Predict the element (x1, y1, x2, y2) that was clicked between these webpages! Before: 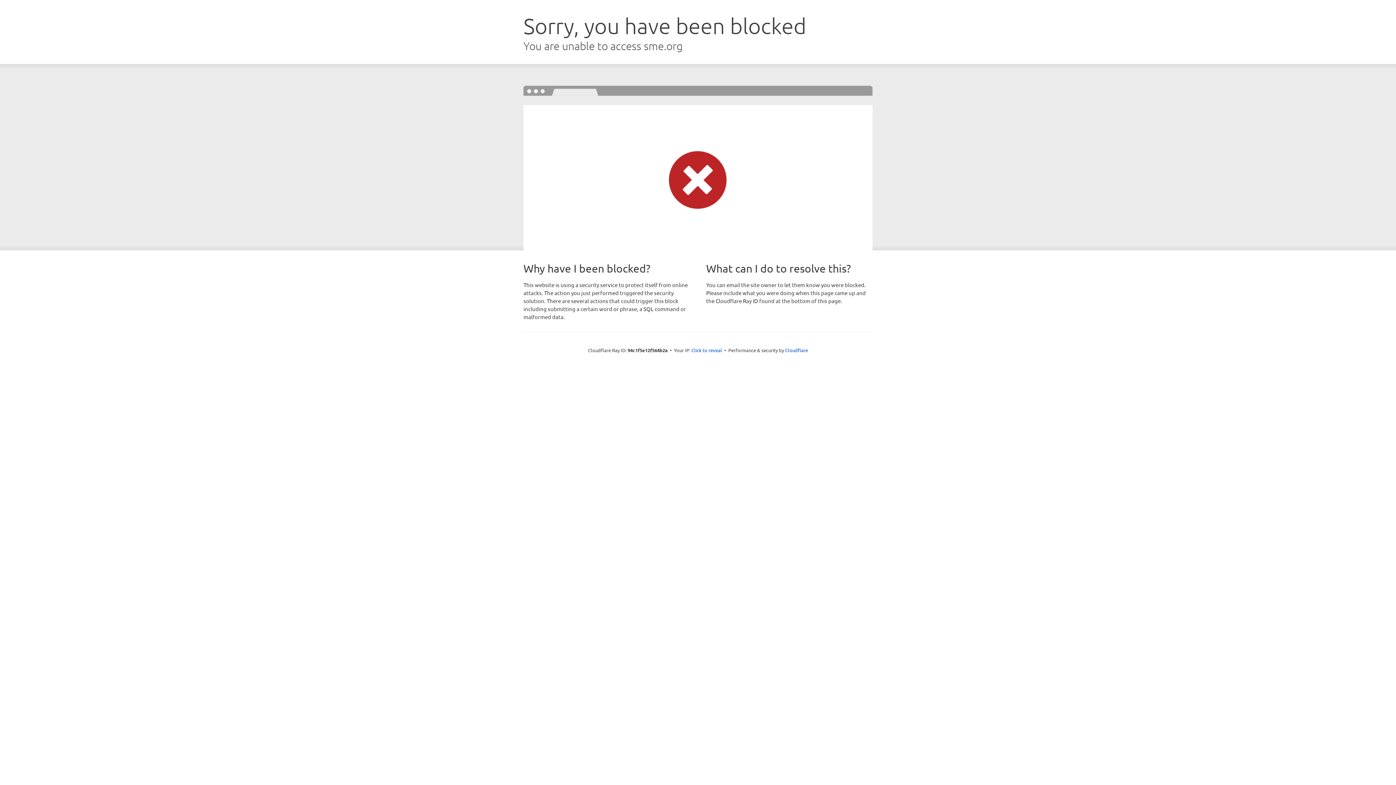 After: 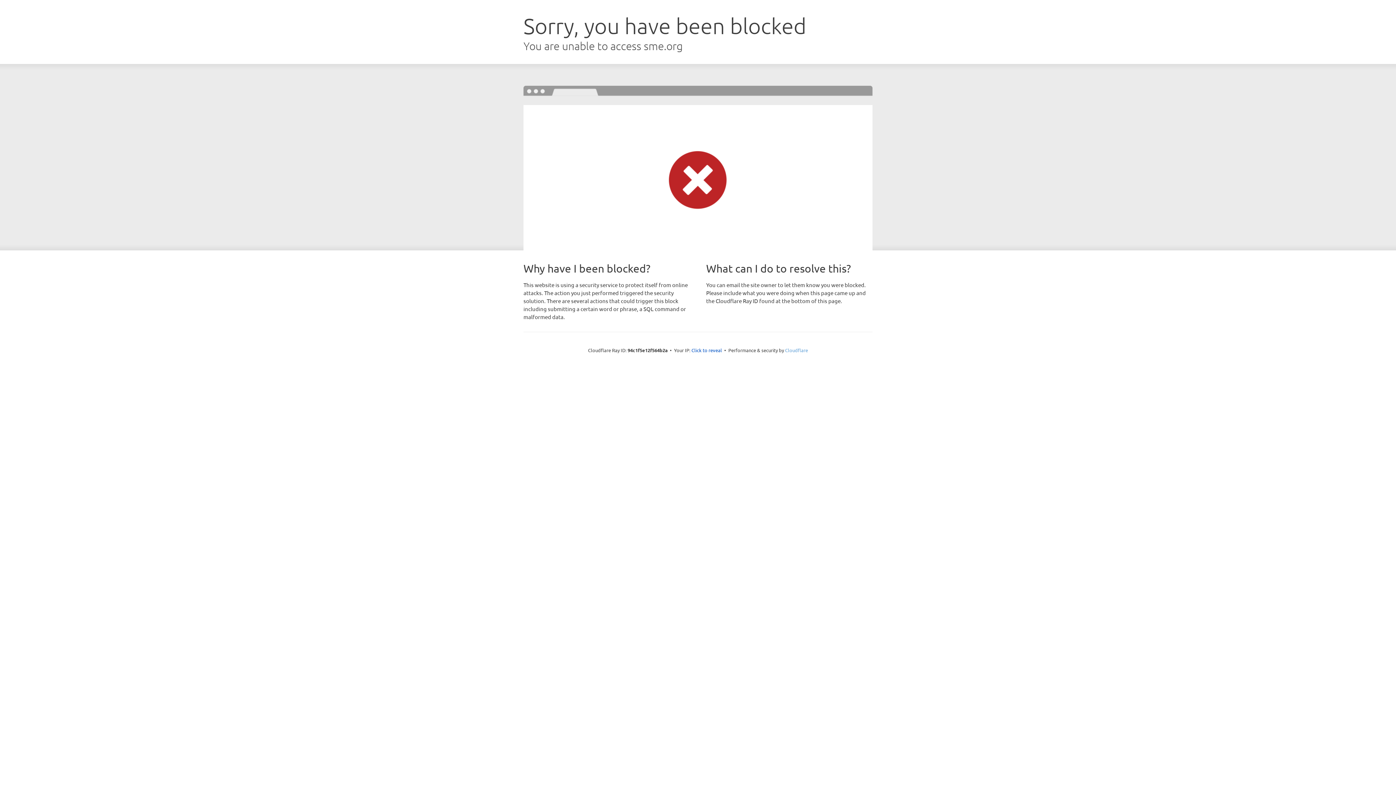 Action: bbox: (785, 347, 808, 353) label: Cloudflare